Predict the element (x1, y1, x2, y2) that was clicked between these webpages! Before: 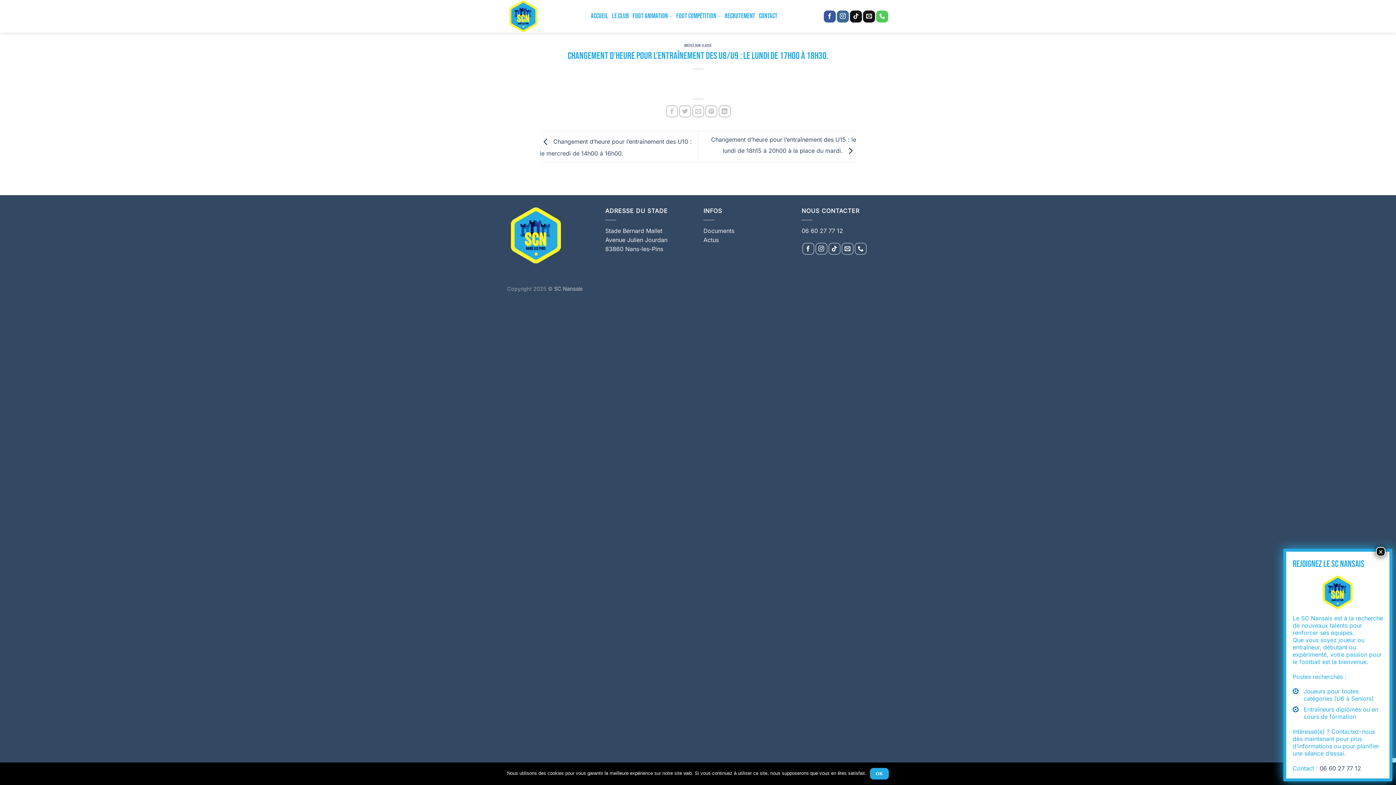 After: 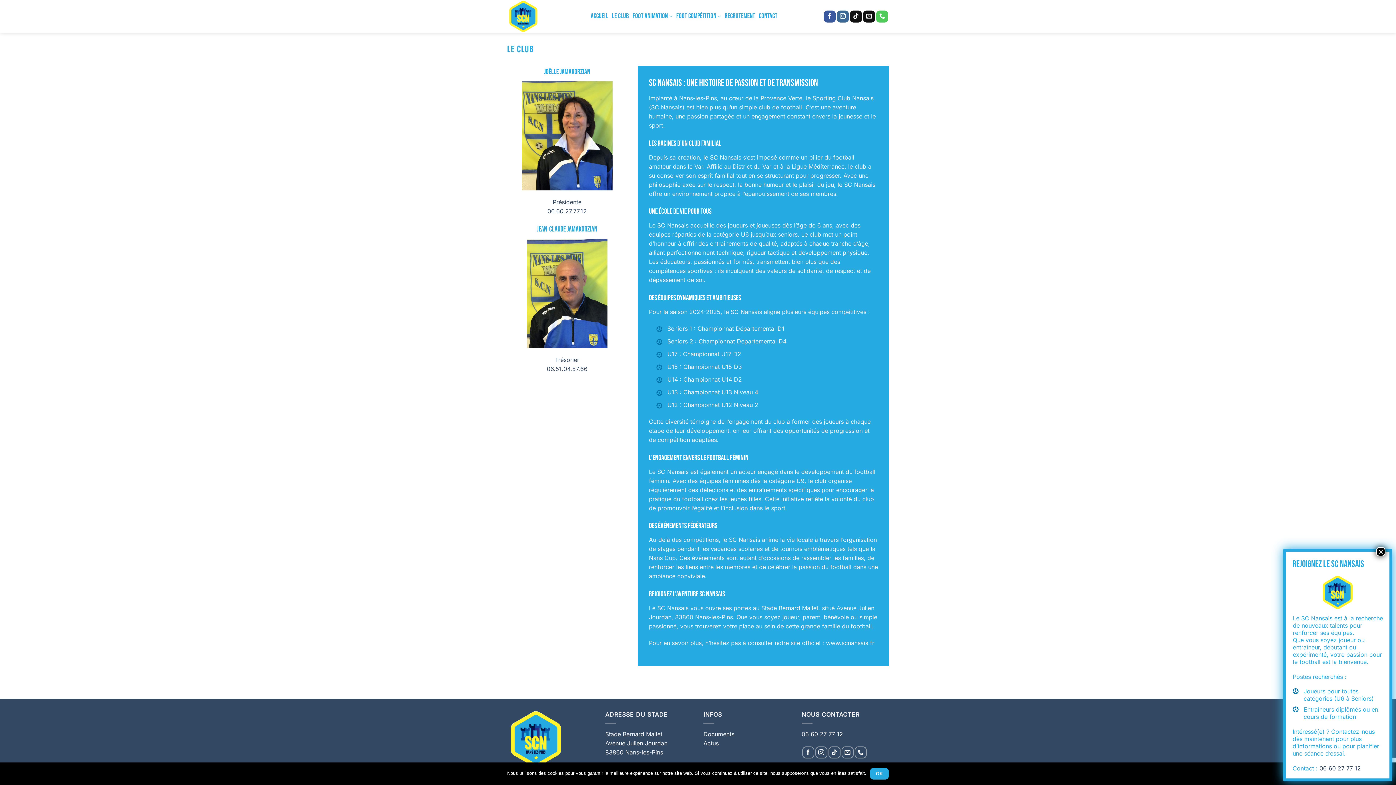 Action: label: Le Club bbox: (612, 9, 629, 22)